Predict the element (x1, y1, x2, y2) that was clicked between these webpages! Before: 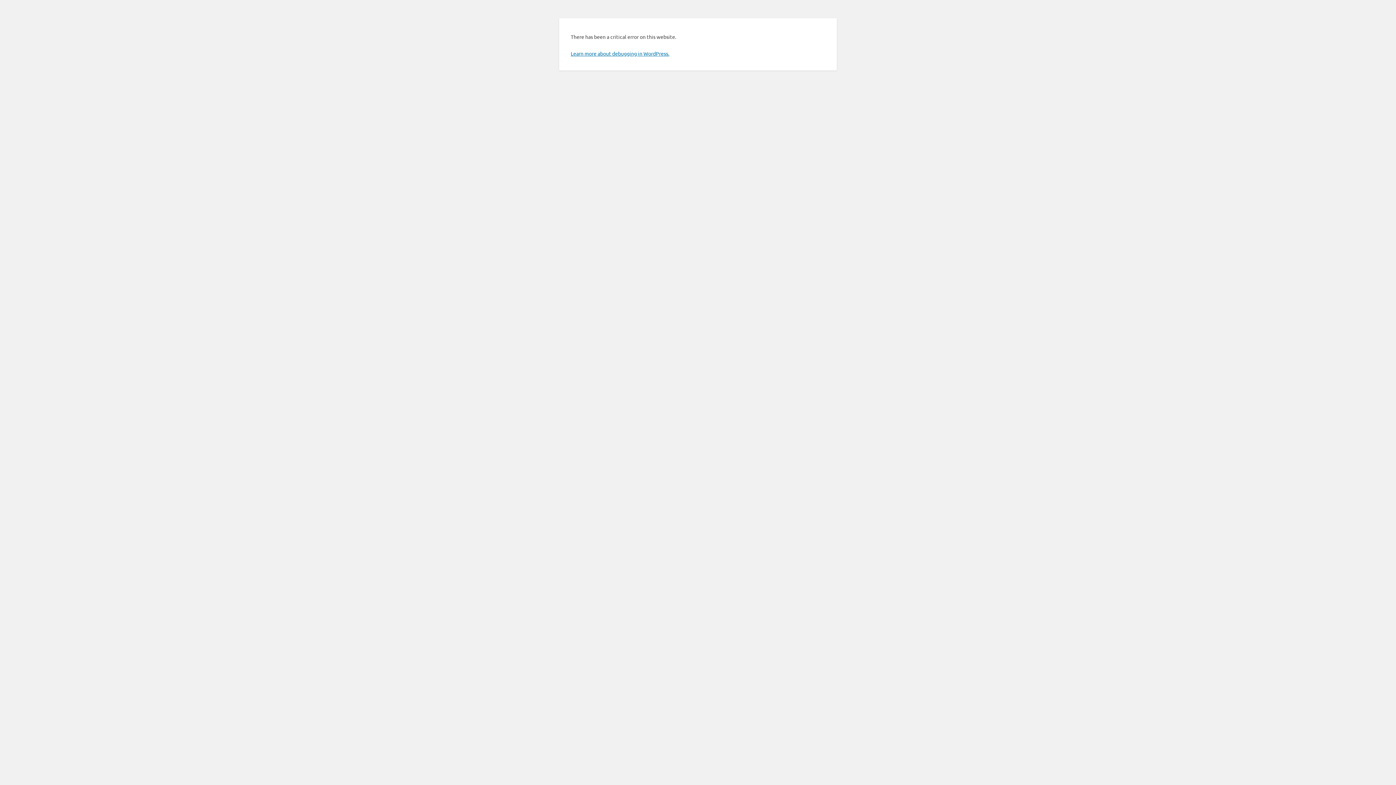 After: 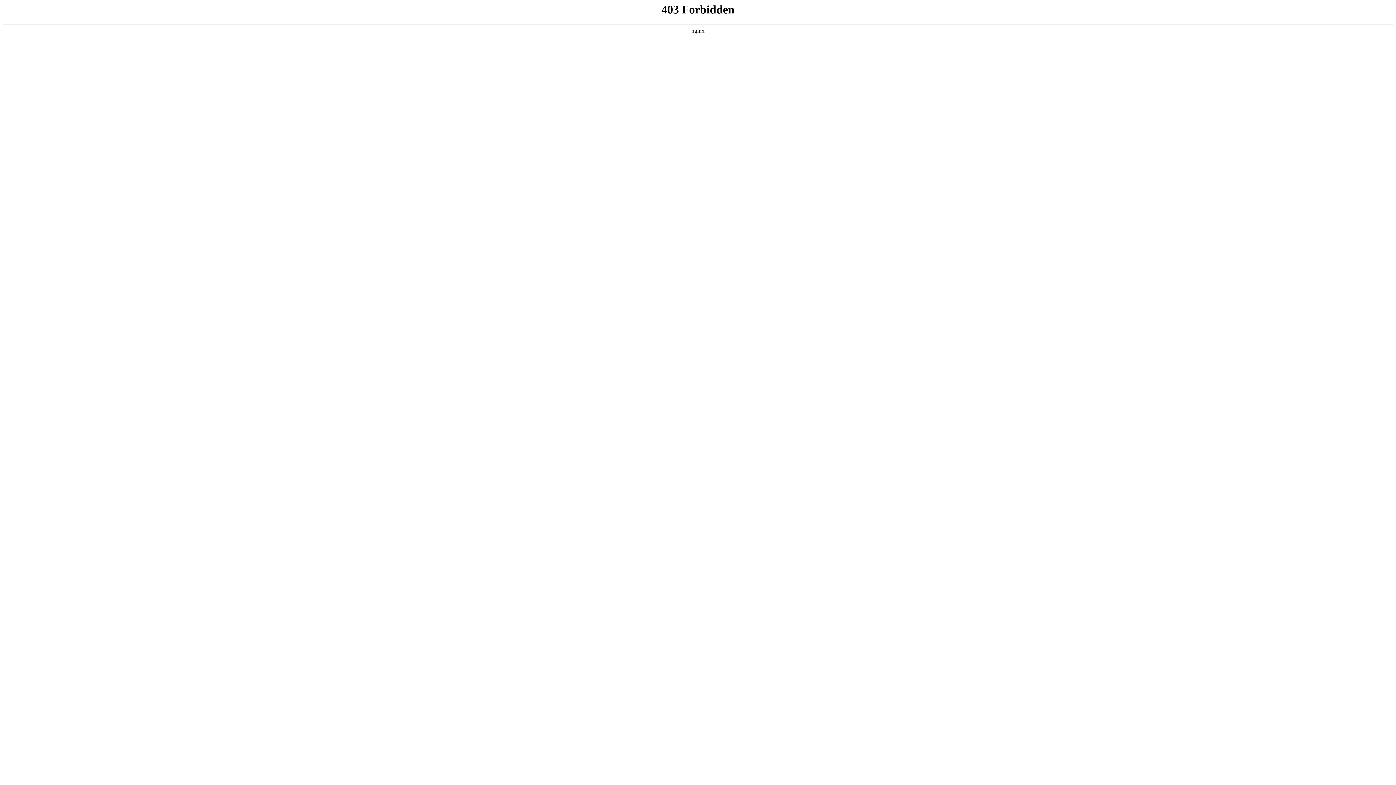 Action: label: Learn more about debugging in WordPress. bbox: (570, 50, 669, 56)